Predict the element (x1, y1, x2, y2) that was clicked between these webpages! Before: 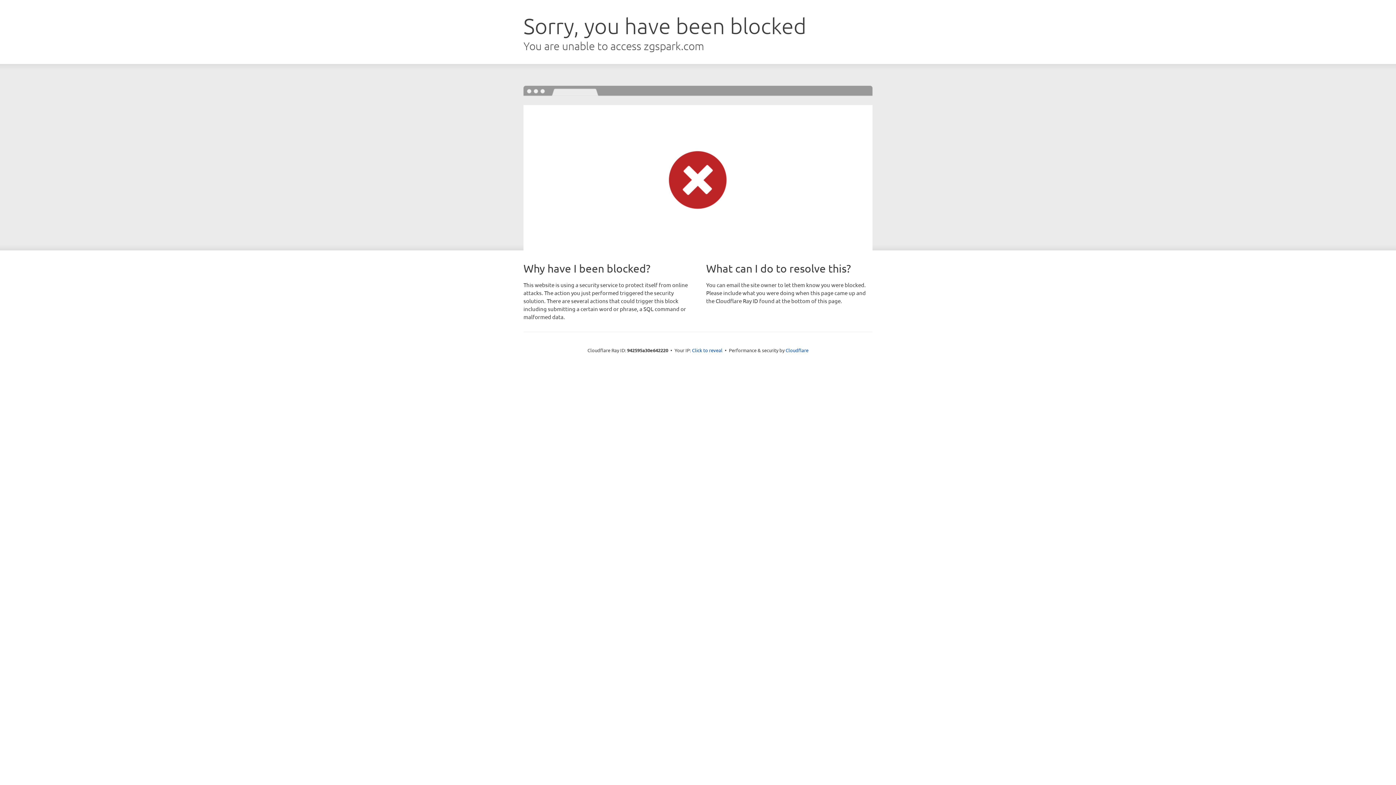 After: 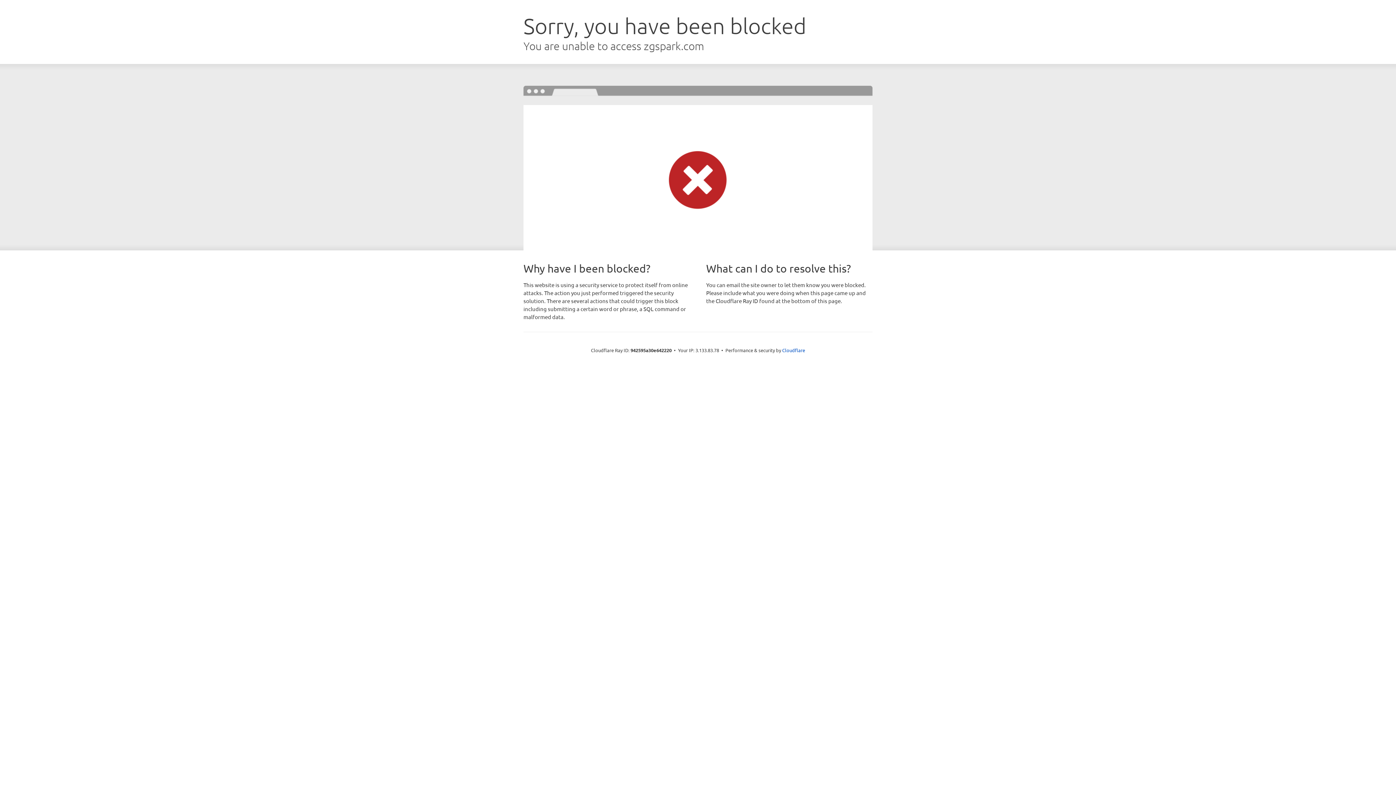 Action: bbox: (692, 346, 722, 353) label: Click to reveal